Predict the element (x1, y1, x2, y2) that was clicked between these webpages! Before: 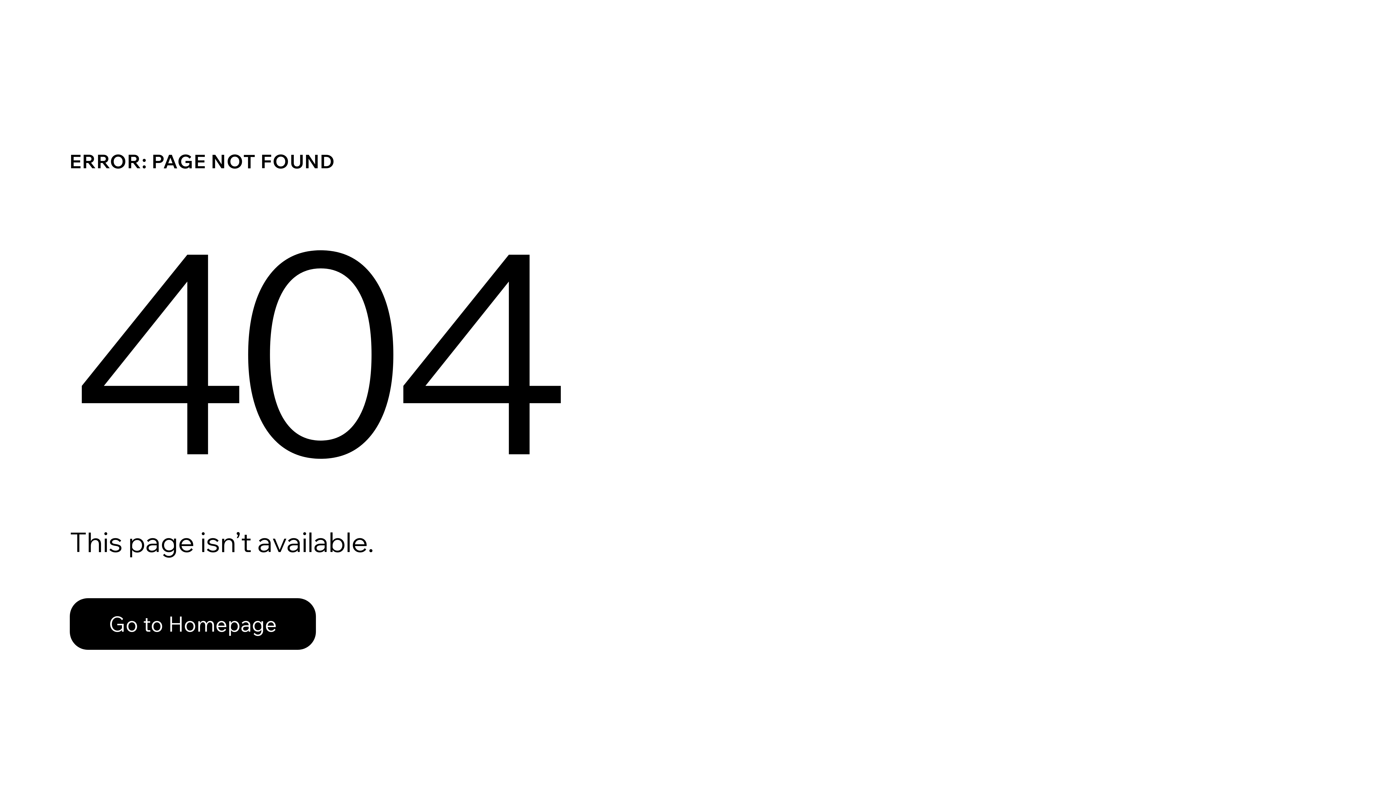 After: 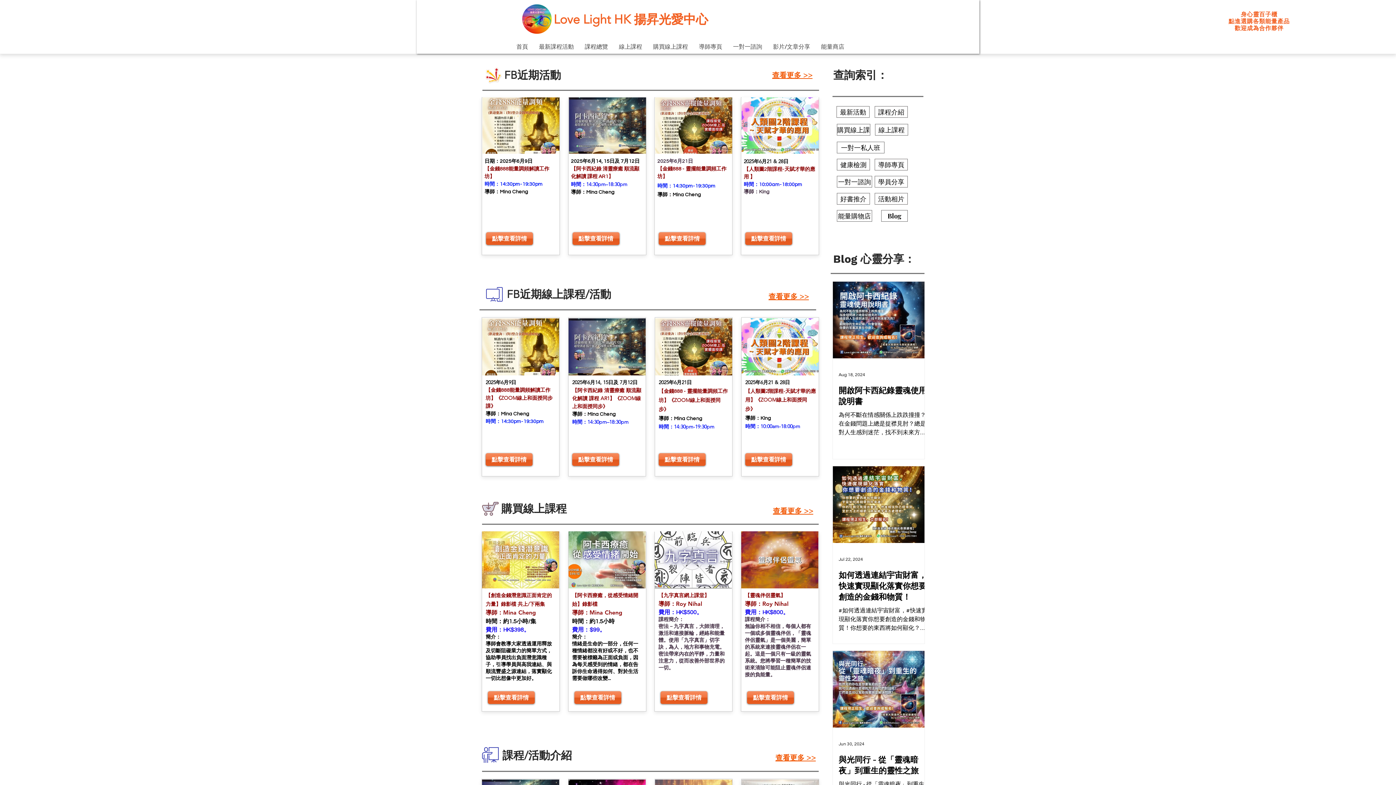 Action: bbox: (69, 598, 316, 650) label: Go to Homepage